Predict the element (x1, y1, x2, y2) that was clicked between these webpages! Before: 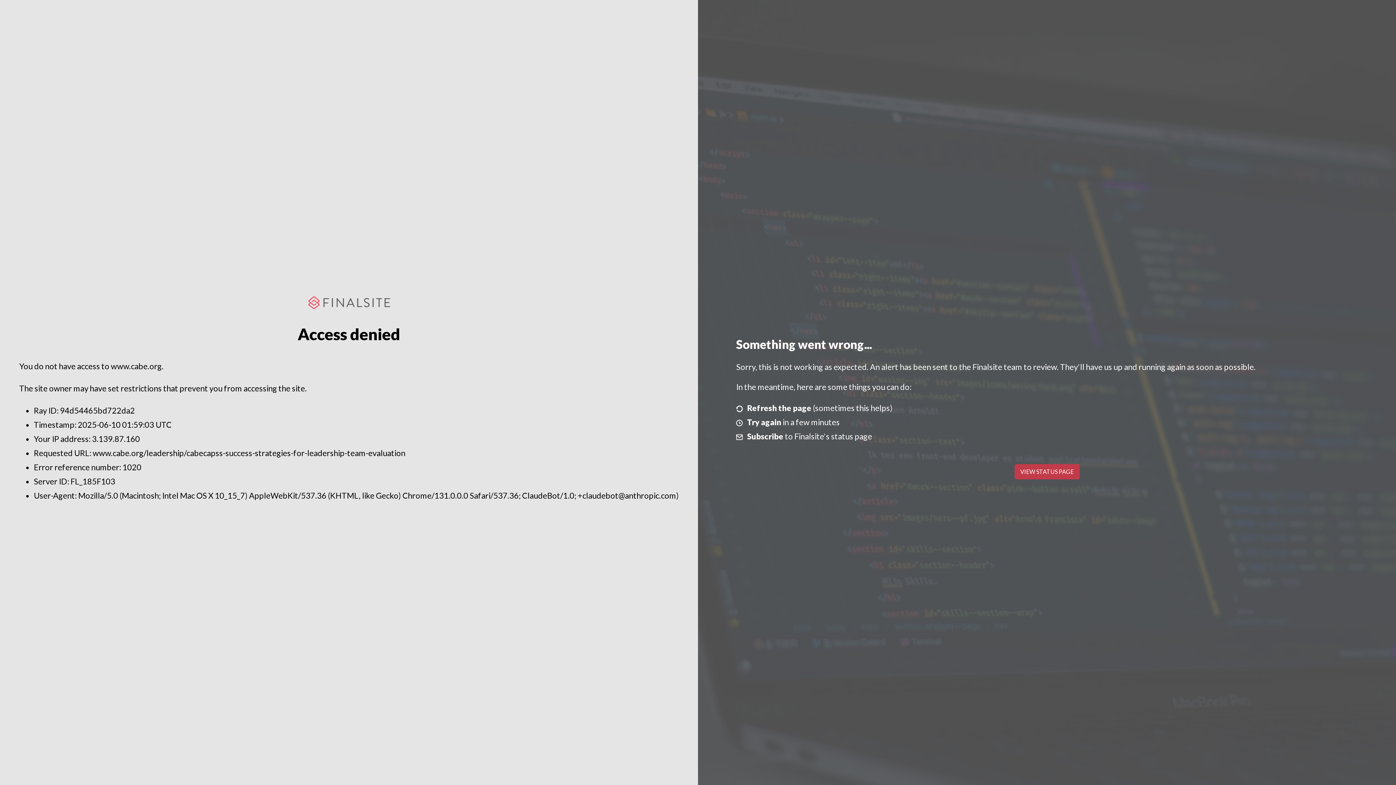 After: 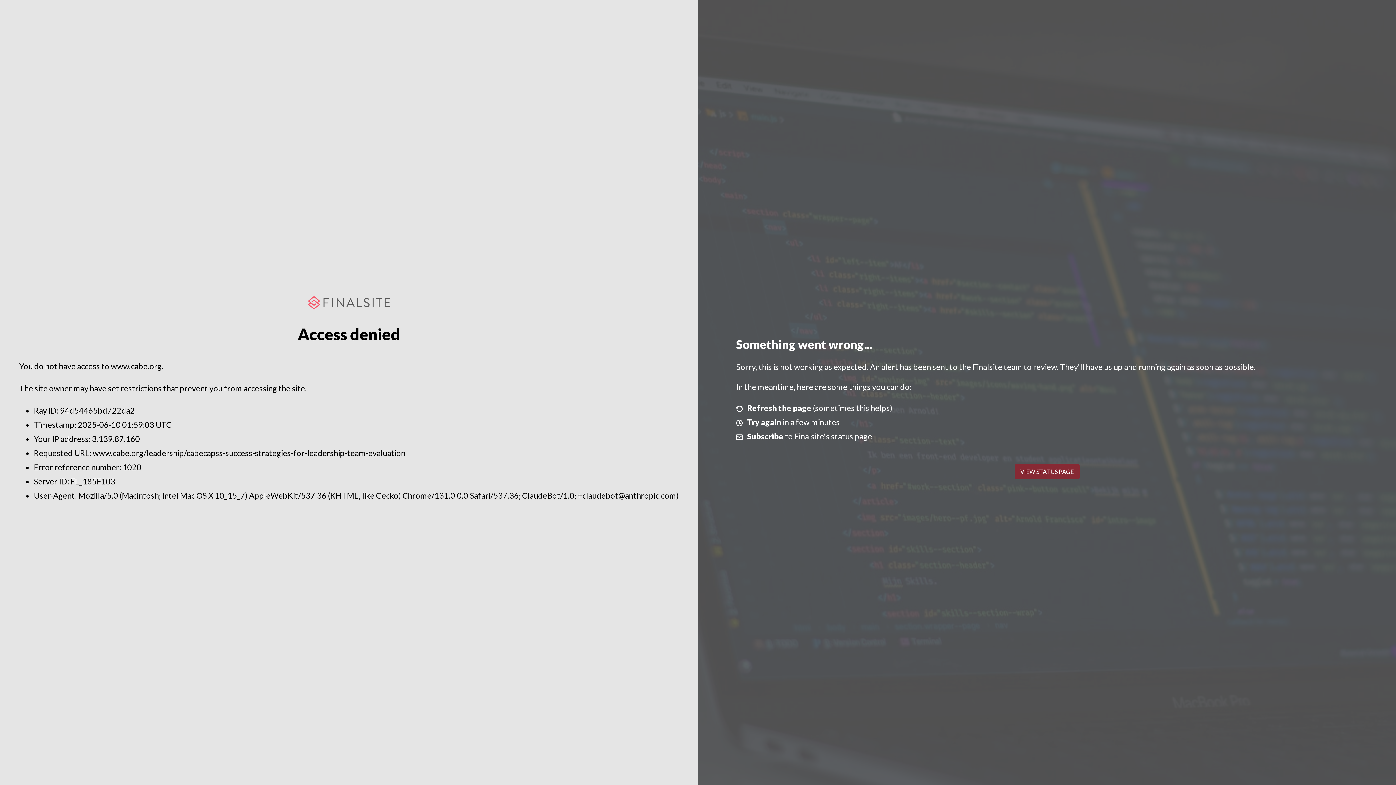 Action: bbox: (1014, 464, 1079, 479) label: VIEW STATUS PAGE